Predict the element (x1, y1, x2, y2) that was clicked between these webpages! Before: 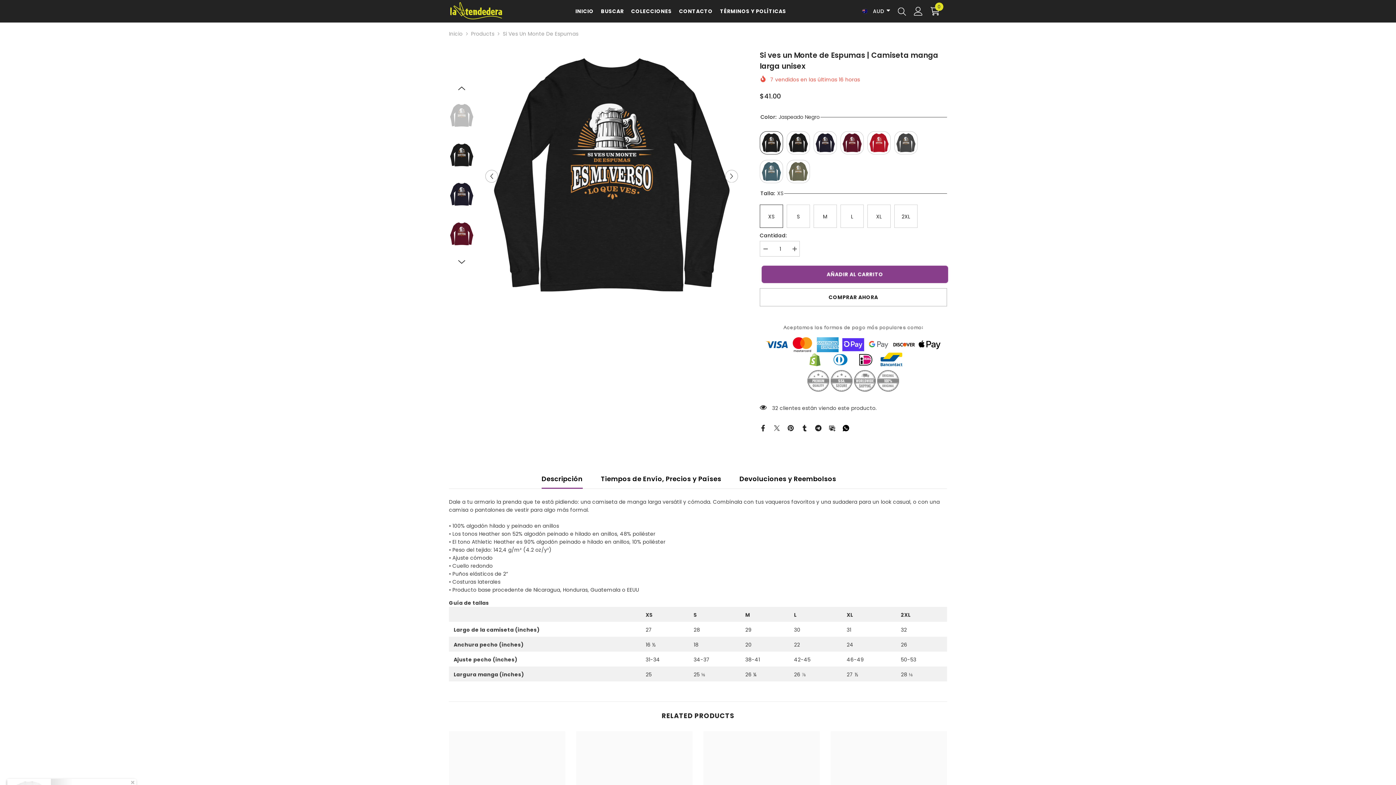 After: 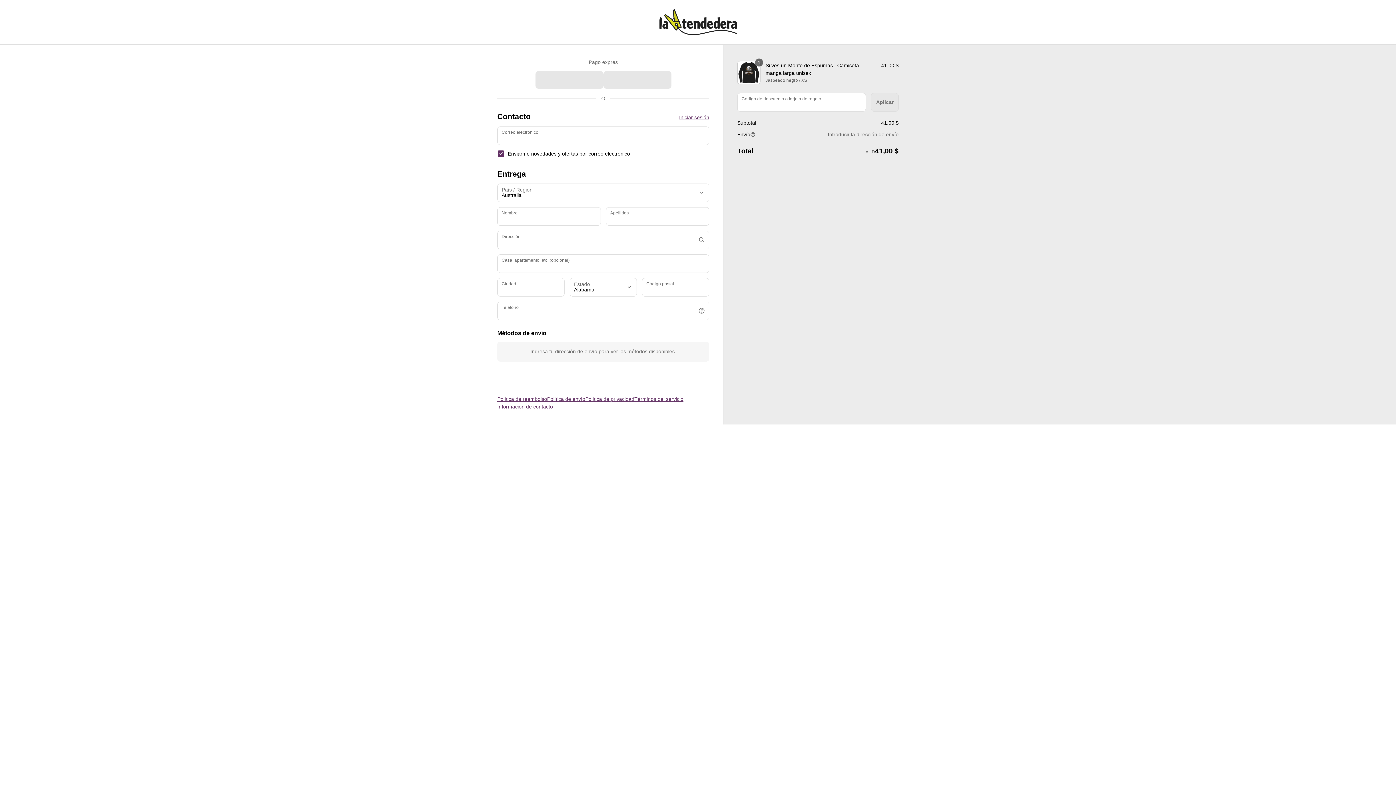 Action: label: COMPRAR AHORA bbox: (759, 288, 947, 306)